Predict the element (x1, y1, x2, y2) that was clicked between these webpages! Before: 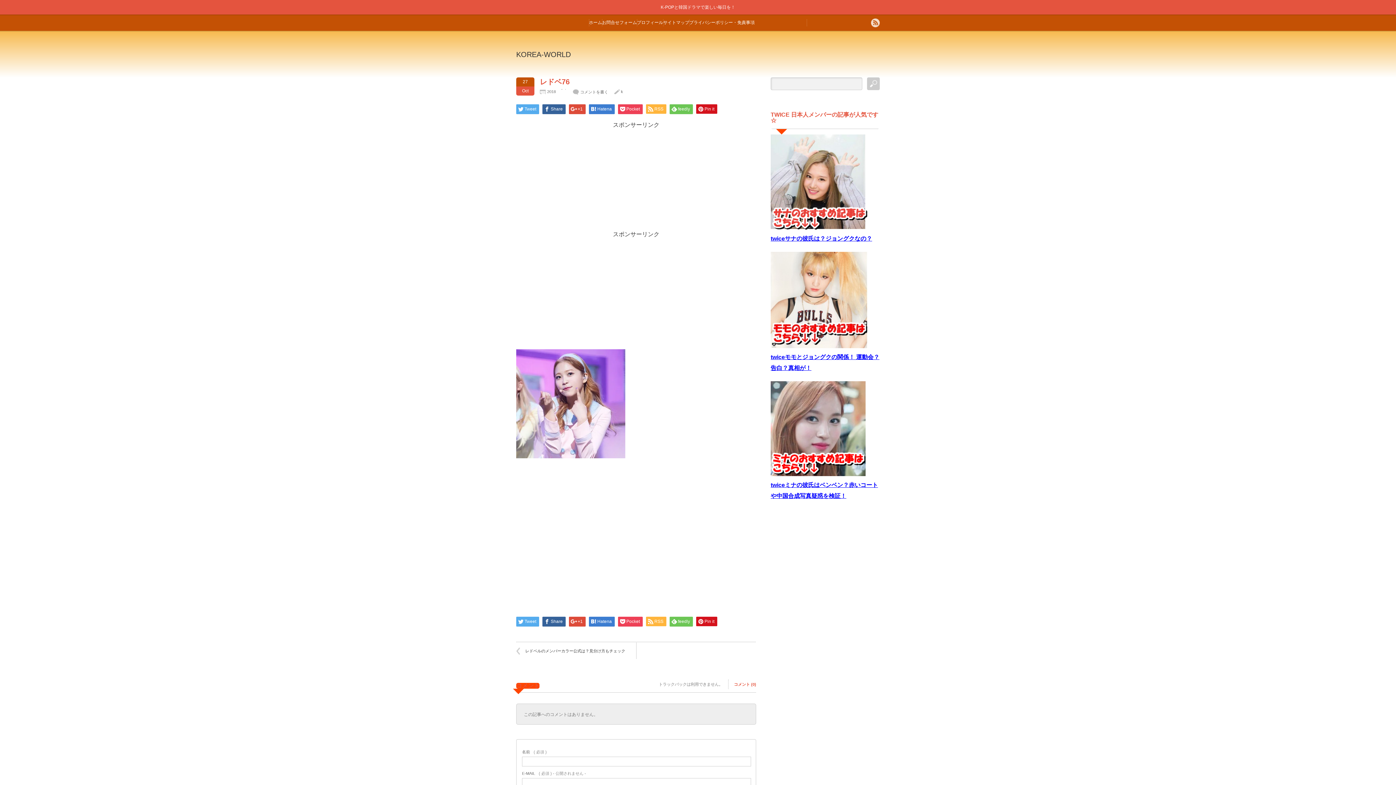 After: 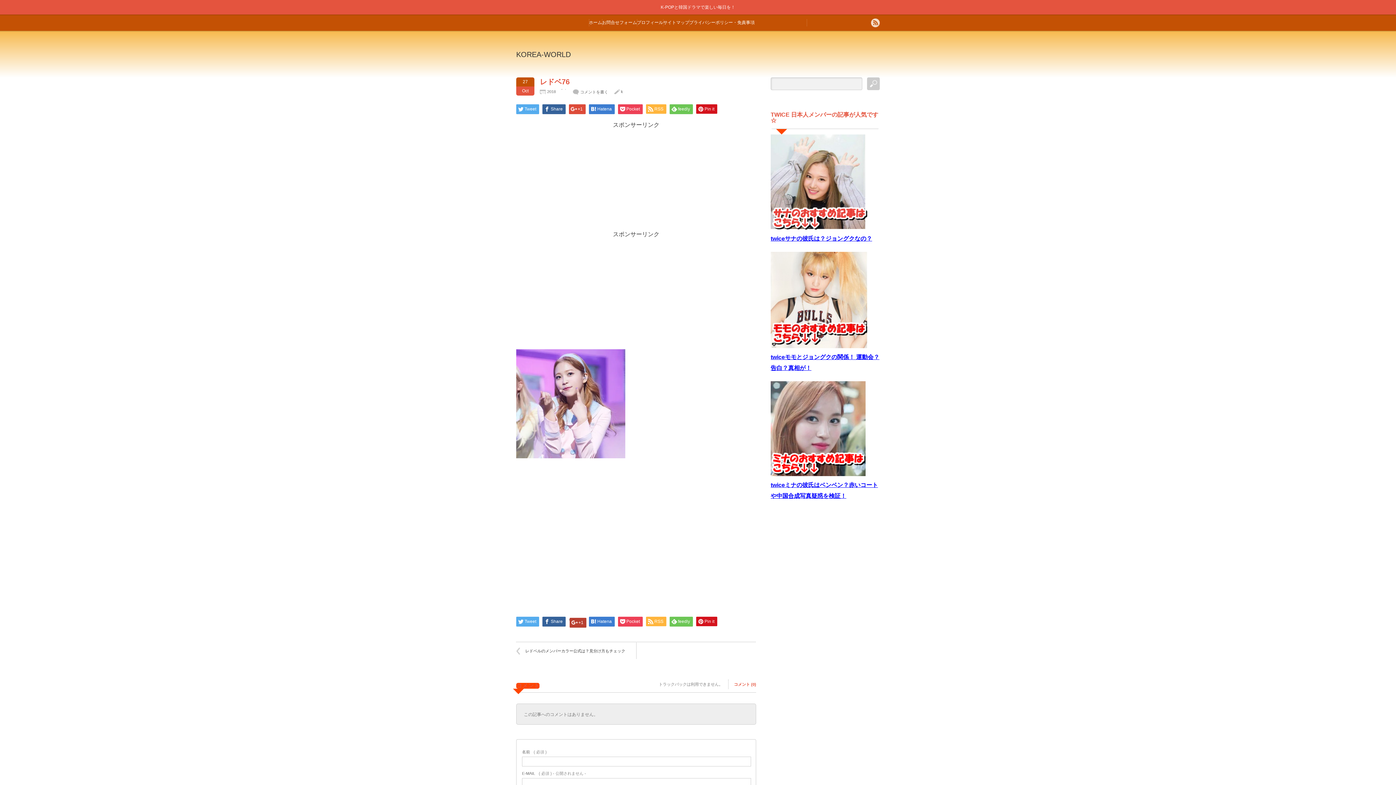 Action: bbox: (569, 617, 585, 626) label: +1